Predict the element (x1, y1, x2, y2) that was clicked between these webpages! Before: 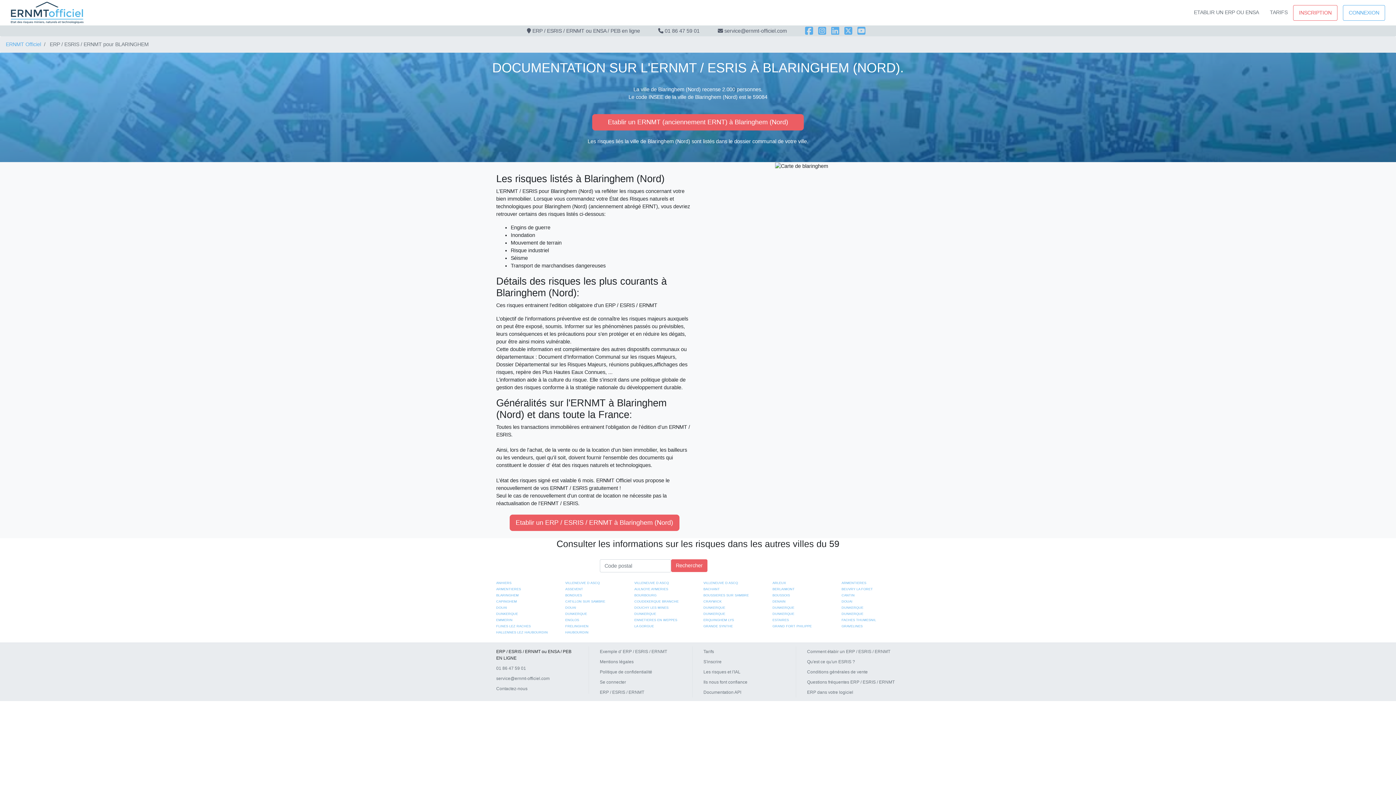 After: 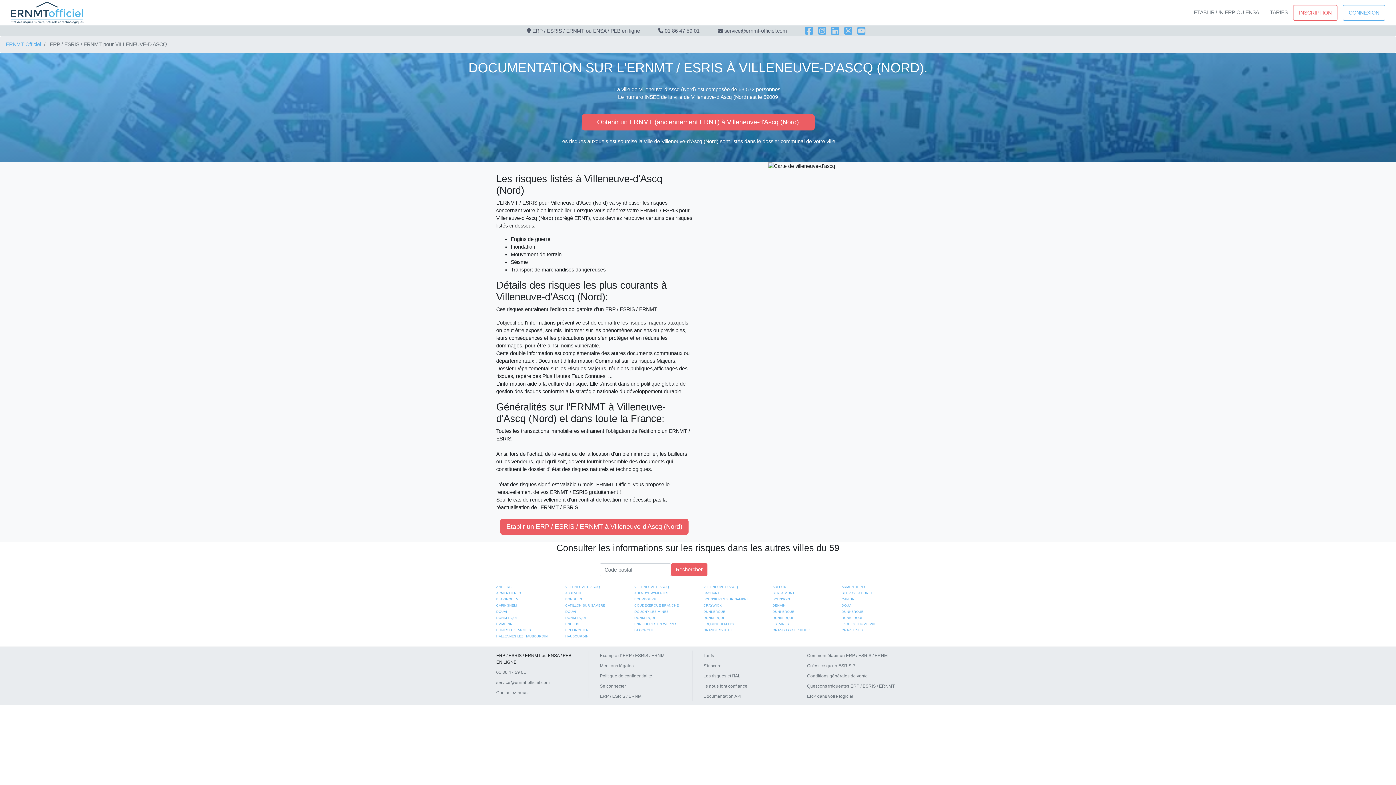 Action: label: VILLENEUVE D ASCQ bbox: (634, 581, 669, 584)